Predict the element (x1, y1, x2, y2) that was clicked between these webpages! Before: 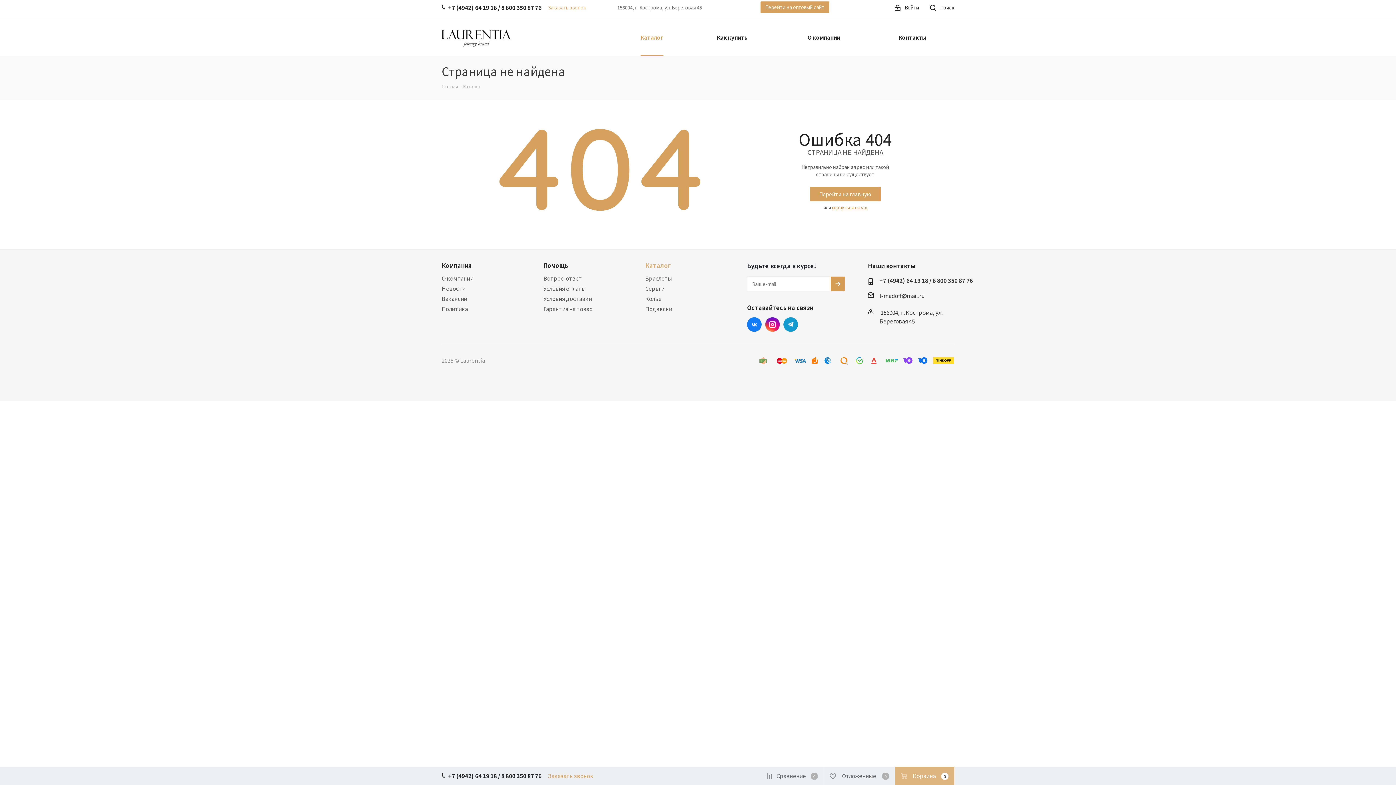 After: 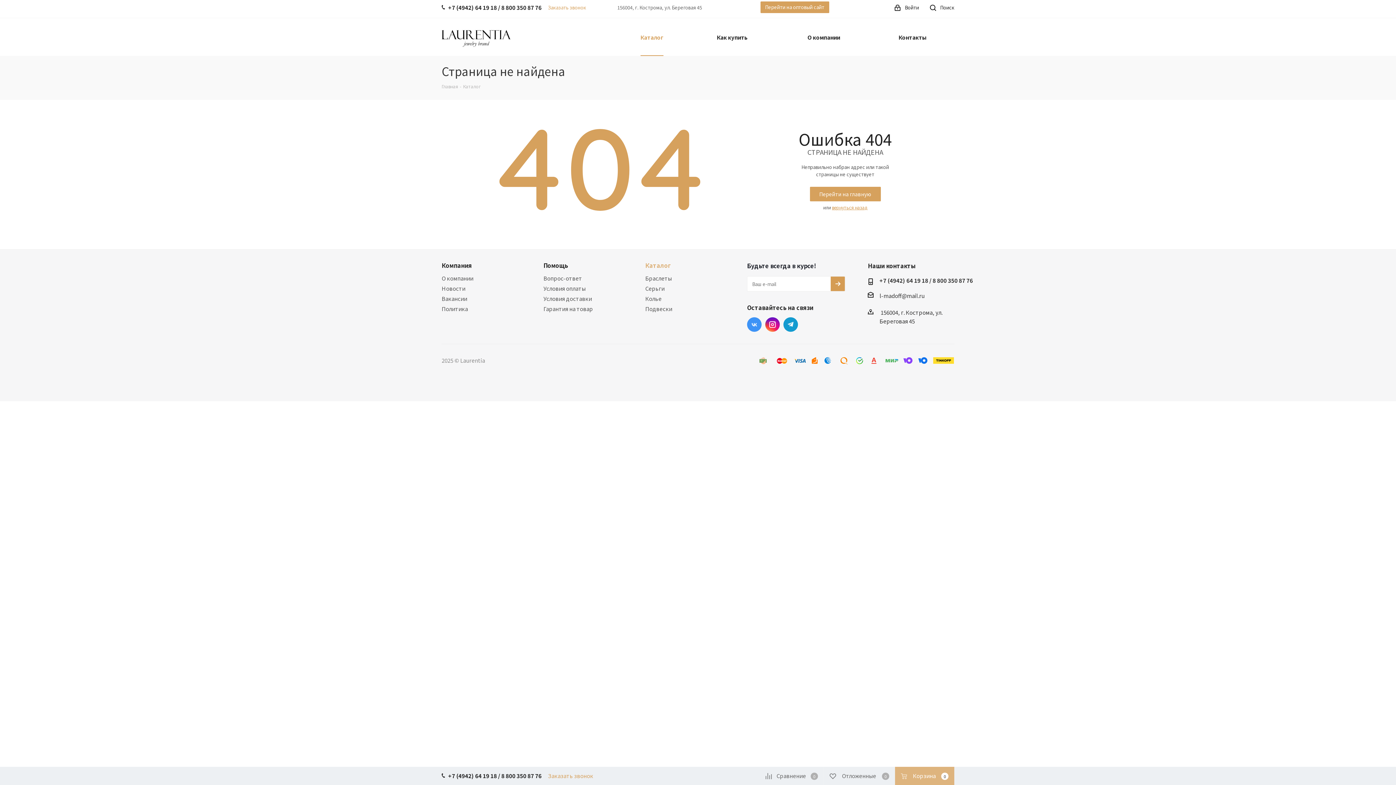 Action: label: Вконтакте bbox: (747, 317, 761, 332)